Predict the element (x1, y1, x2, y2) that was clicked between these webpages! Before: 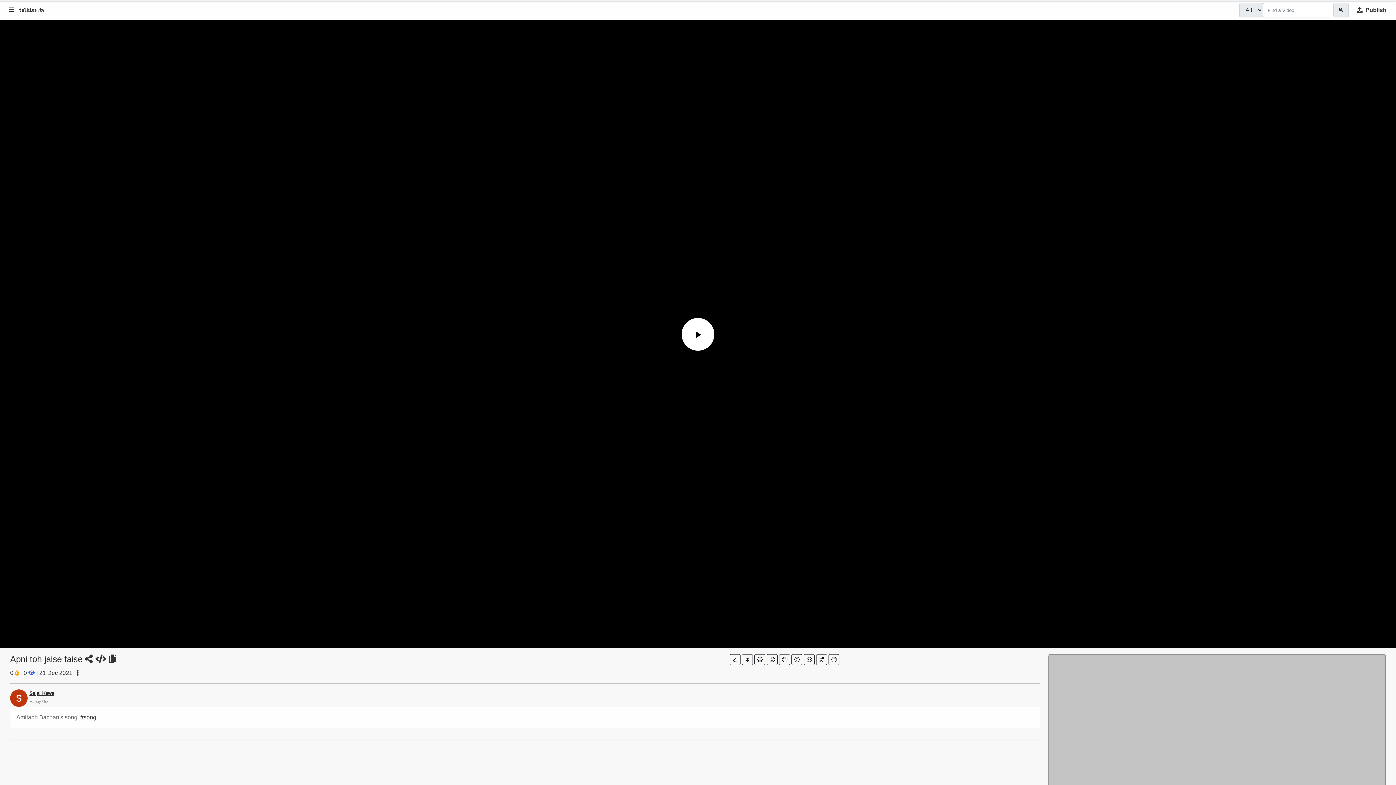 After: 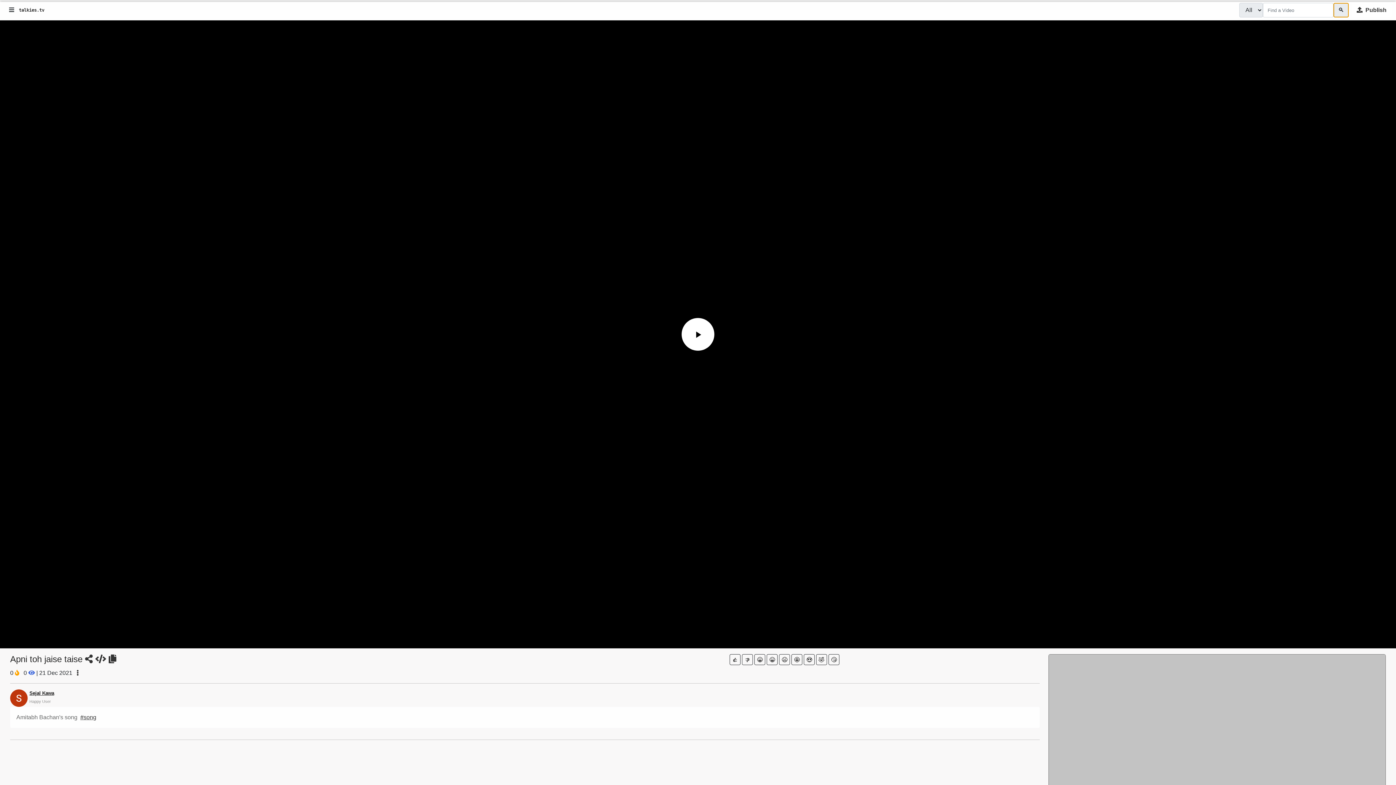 Action: bbox: (1333, 2, 1349, 17) label: 🔍